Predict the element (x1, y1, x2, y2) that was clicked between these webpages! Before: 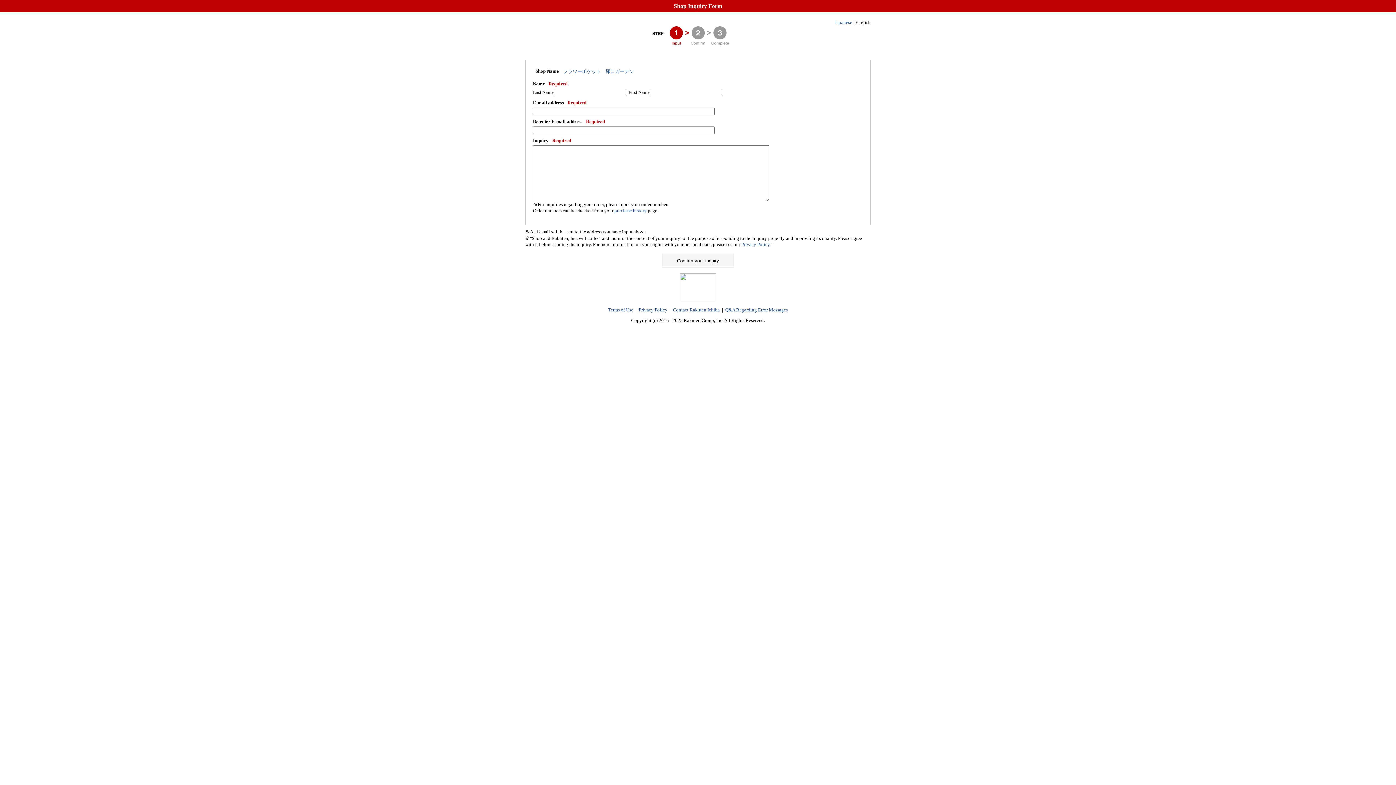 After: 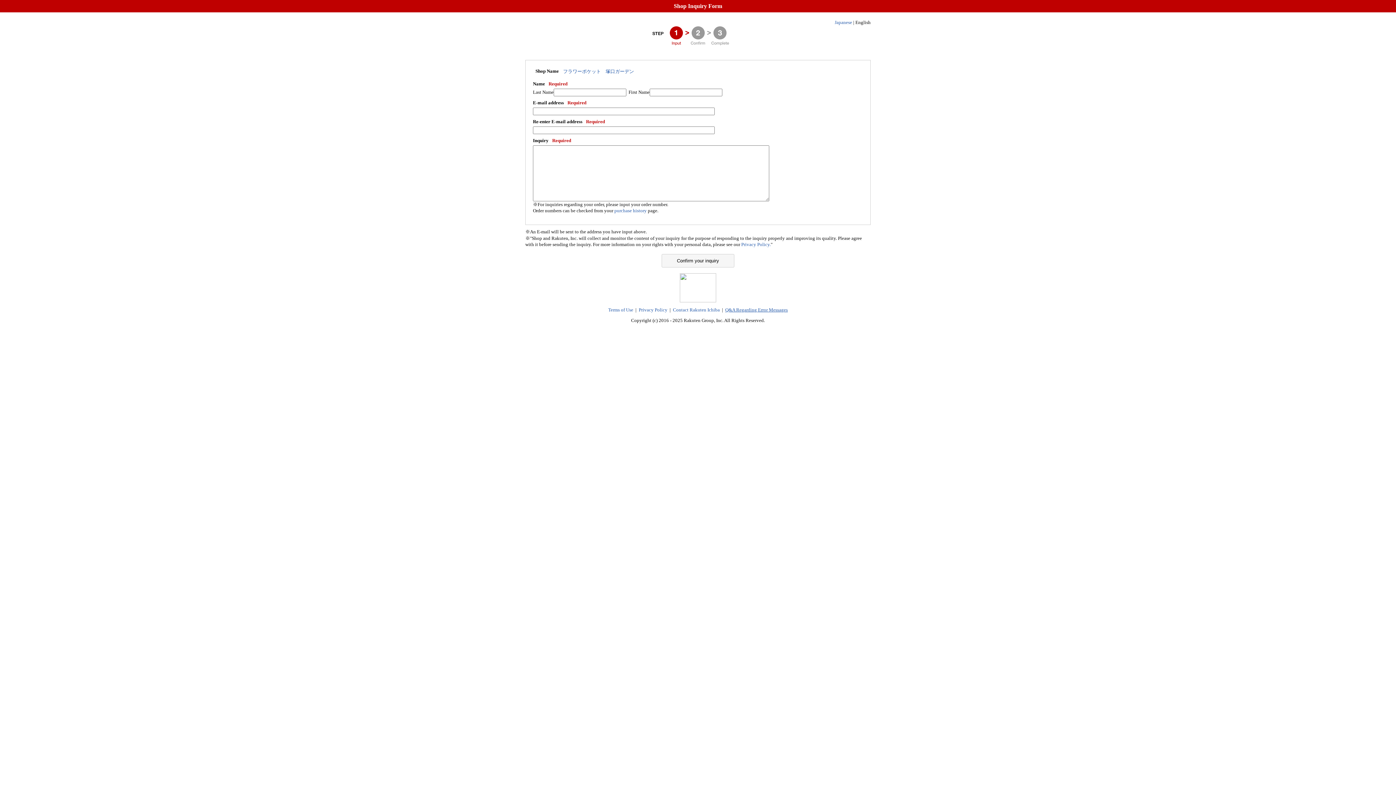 Action: bbox: (725, 307, 788, 312) label: Q&A Regarding Error Messages